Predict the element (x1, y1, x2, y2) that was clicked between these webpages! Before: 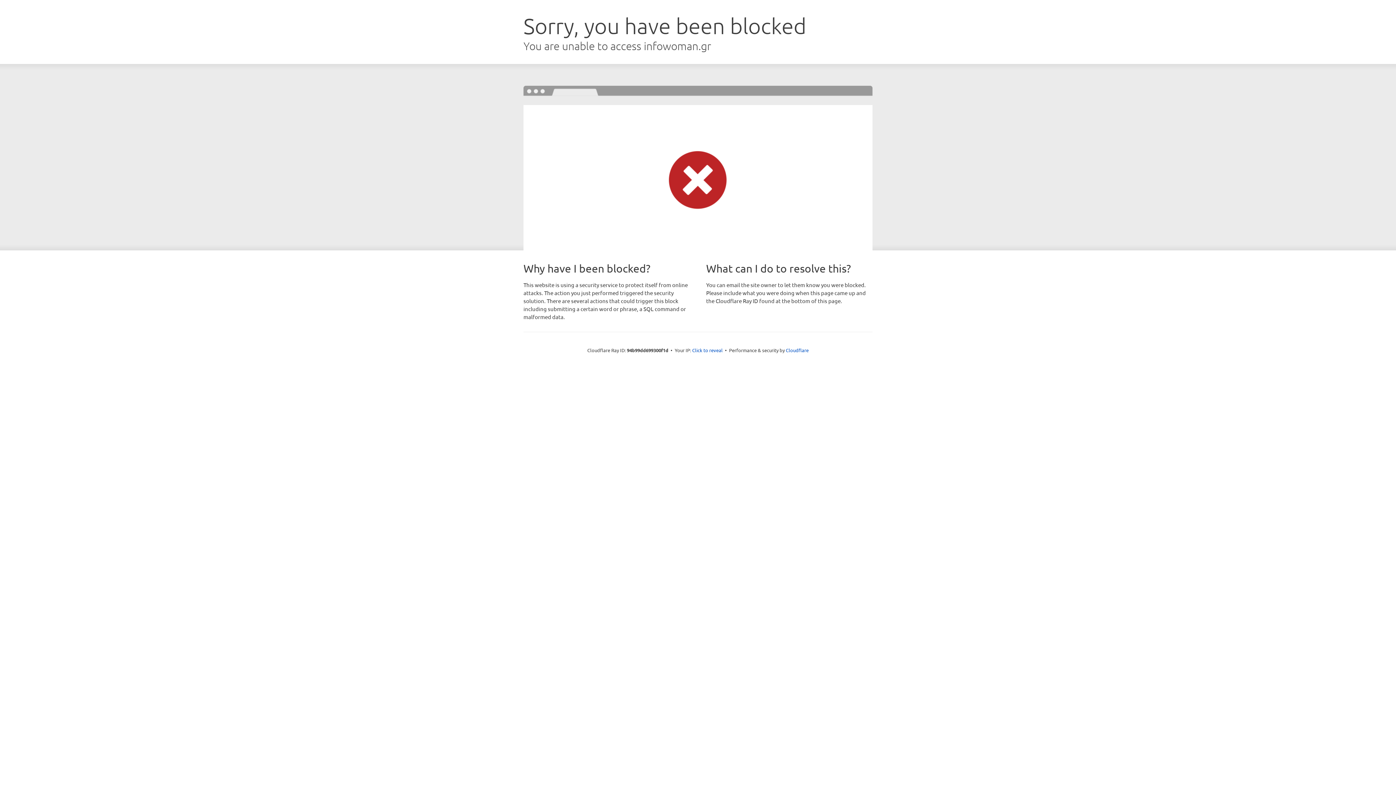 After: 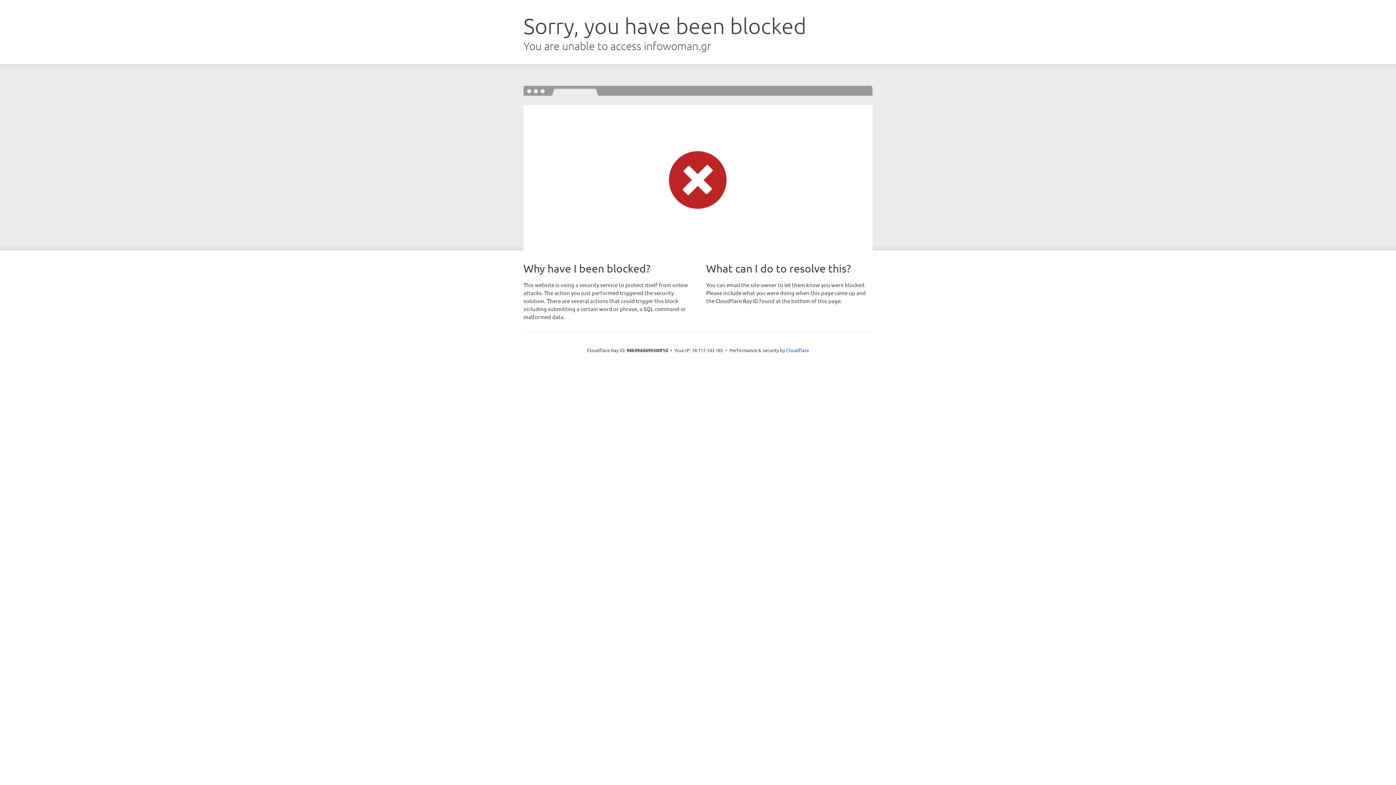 Action: bbox: (692, 346, 722, 353) label: Click to reveal